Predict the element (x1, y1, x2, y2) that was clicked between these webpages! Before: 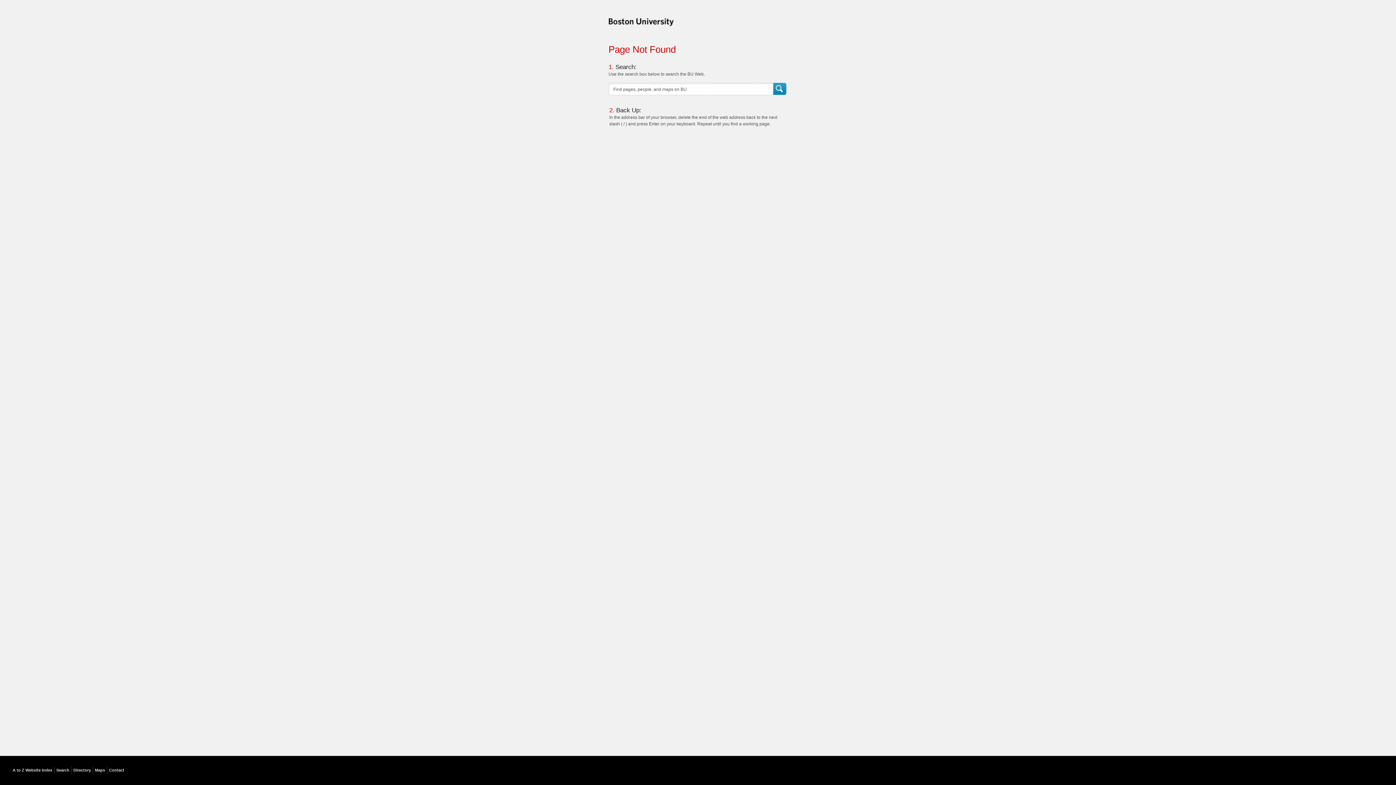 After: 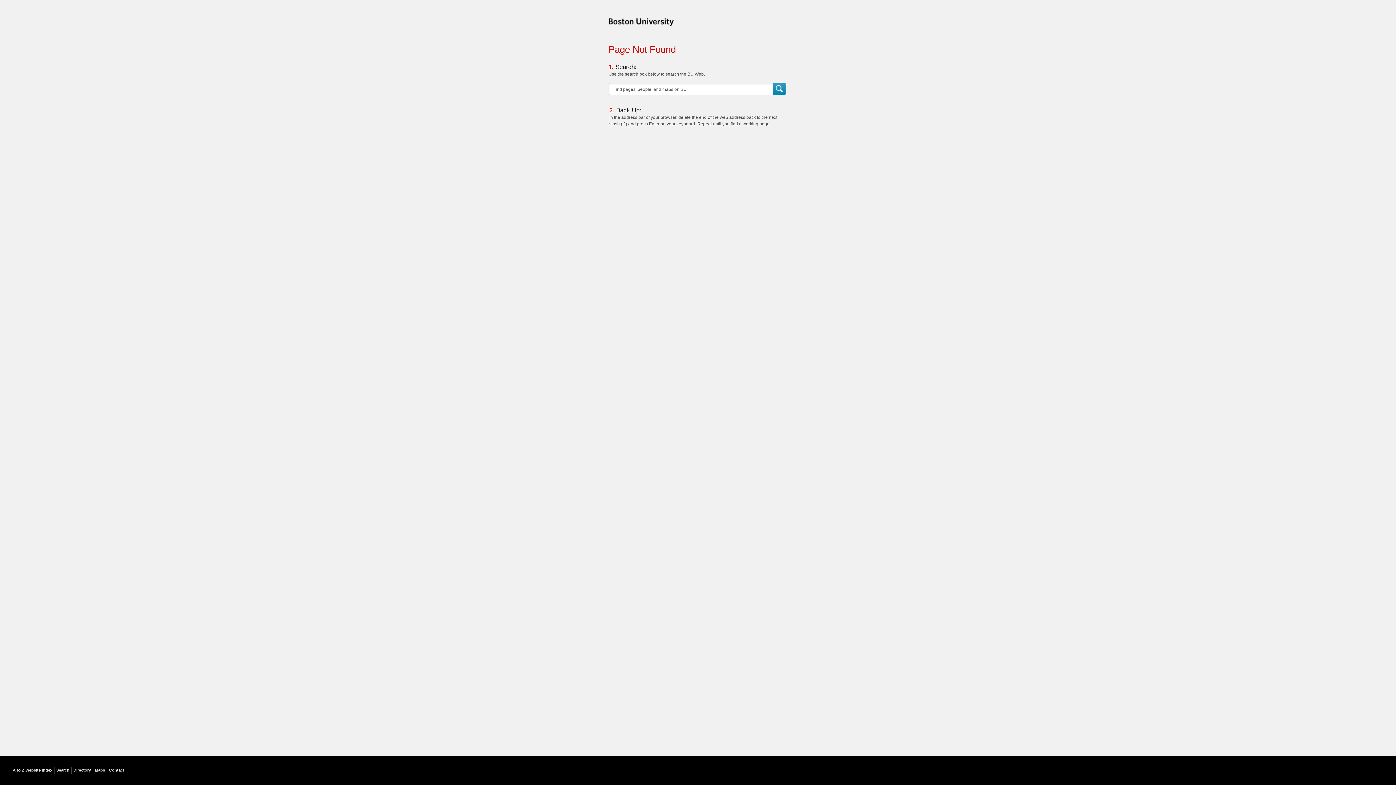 Action: label: Search bbox: (773, 82, 787, 95)